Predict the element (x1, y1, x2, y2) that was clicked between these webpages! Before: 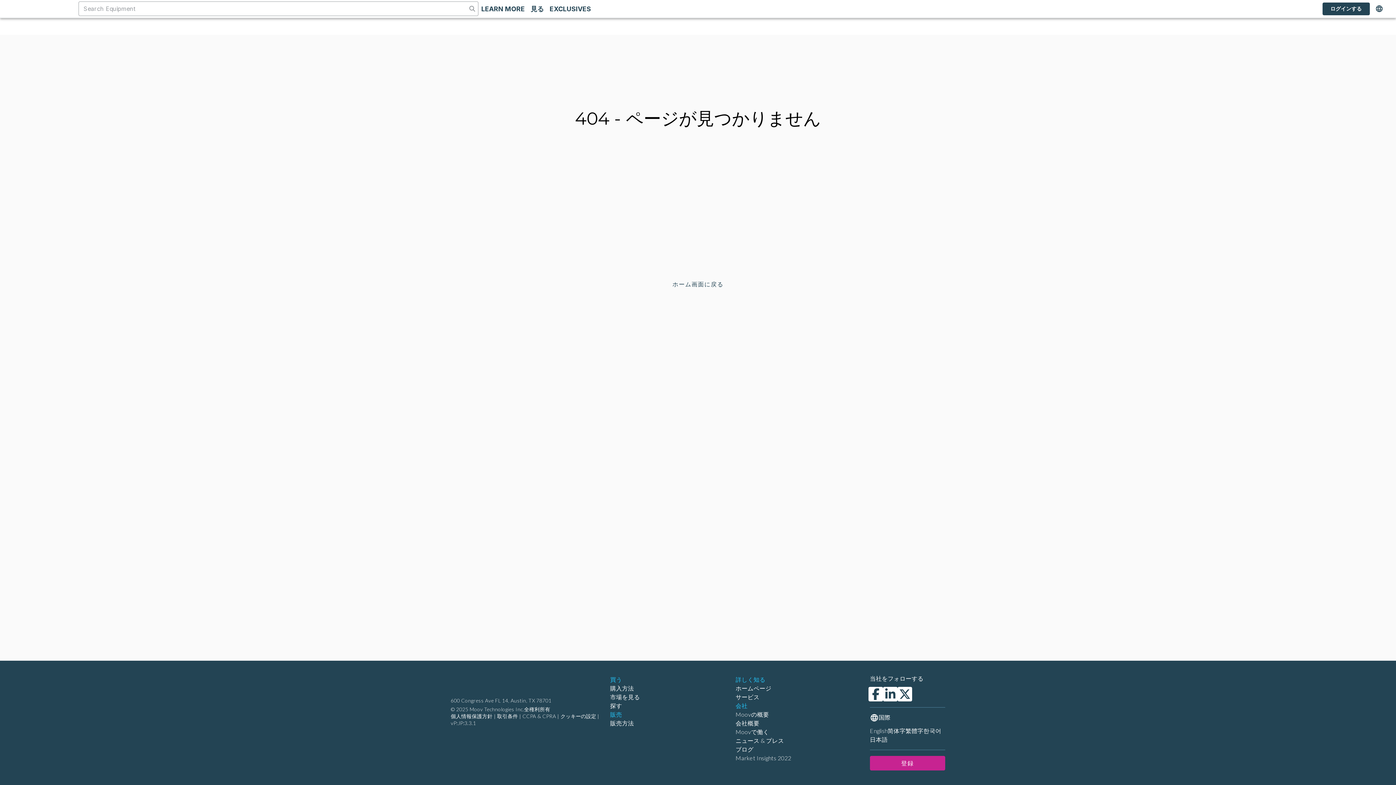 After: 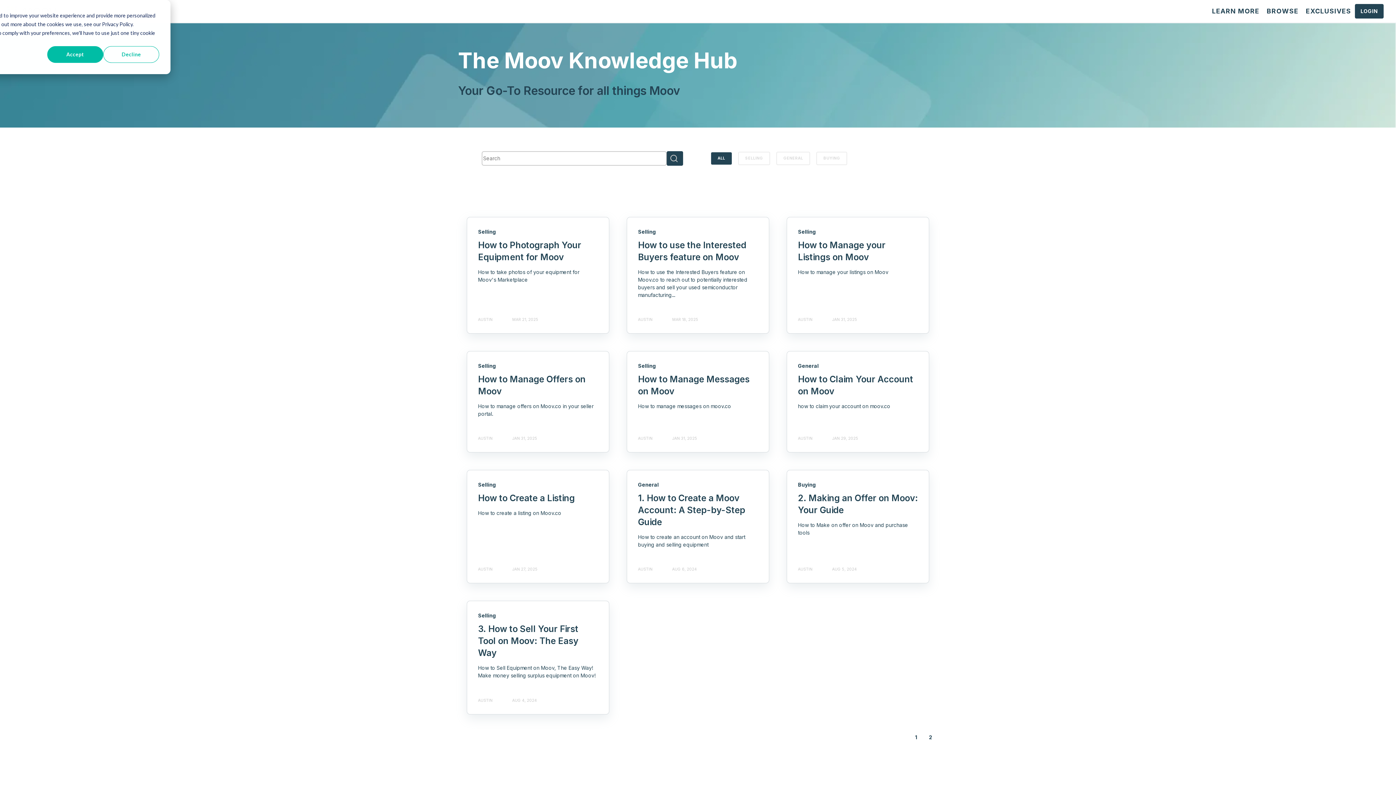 Action: label: Moovの概要 bbox: (735, 710, 769, 719)